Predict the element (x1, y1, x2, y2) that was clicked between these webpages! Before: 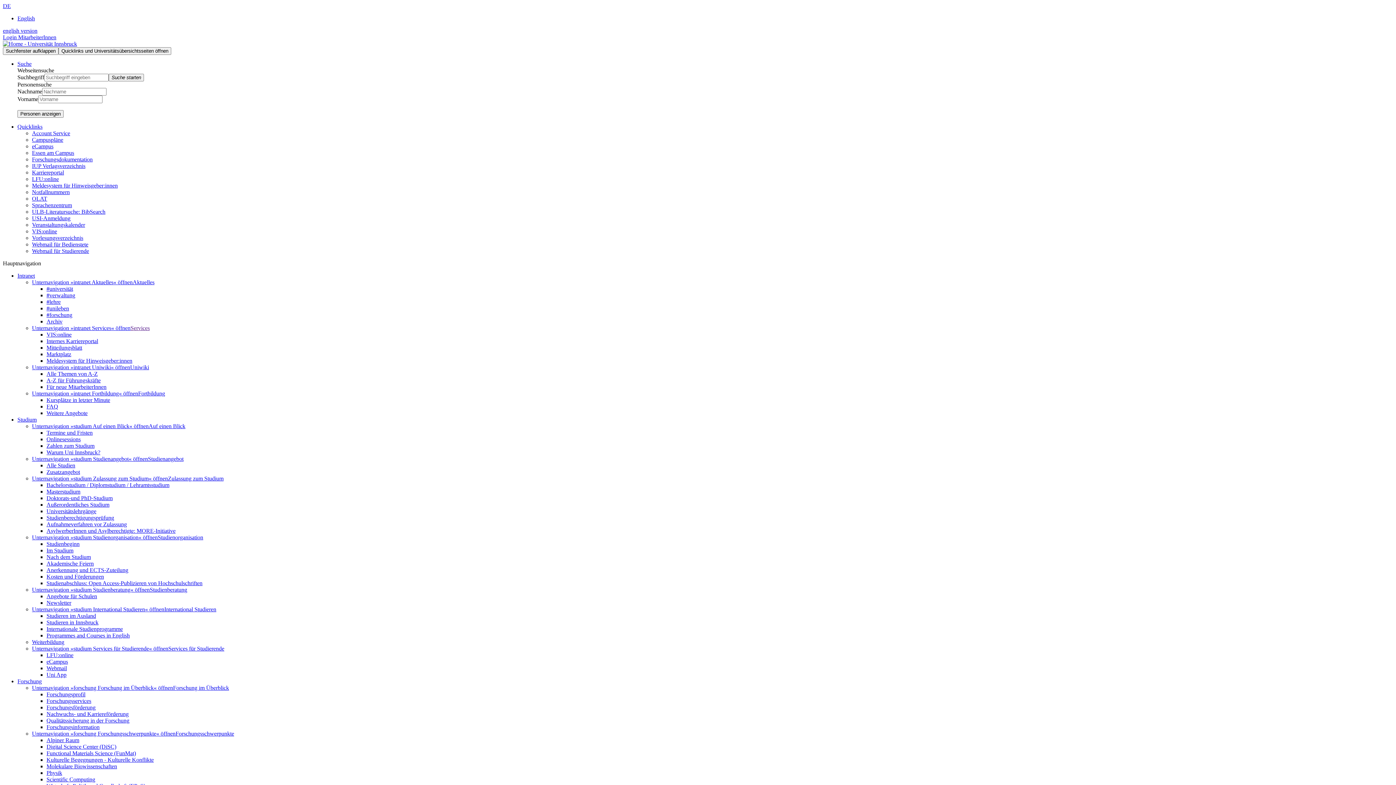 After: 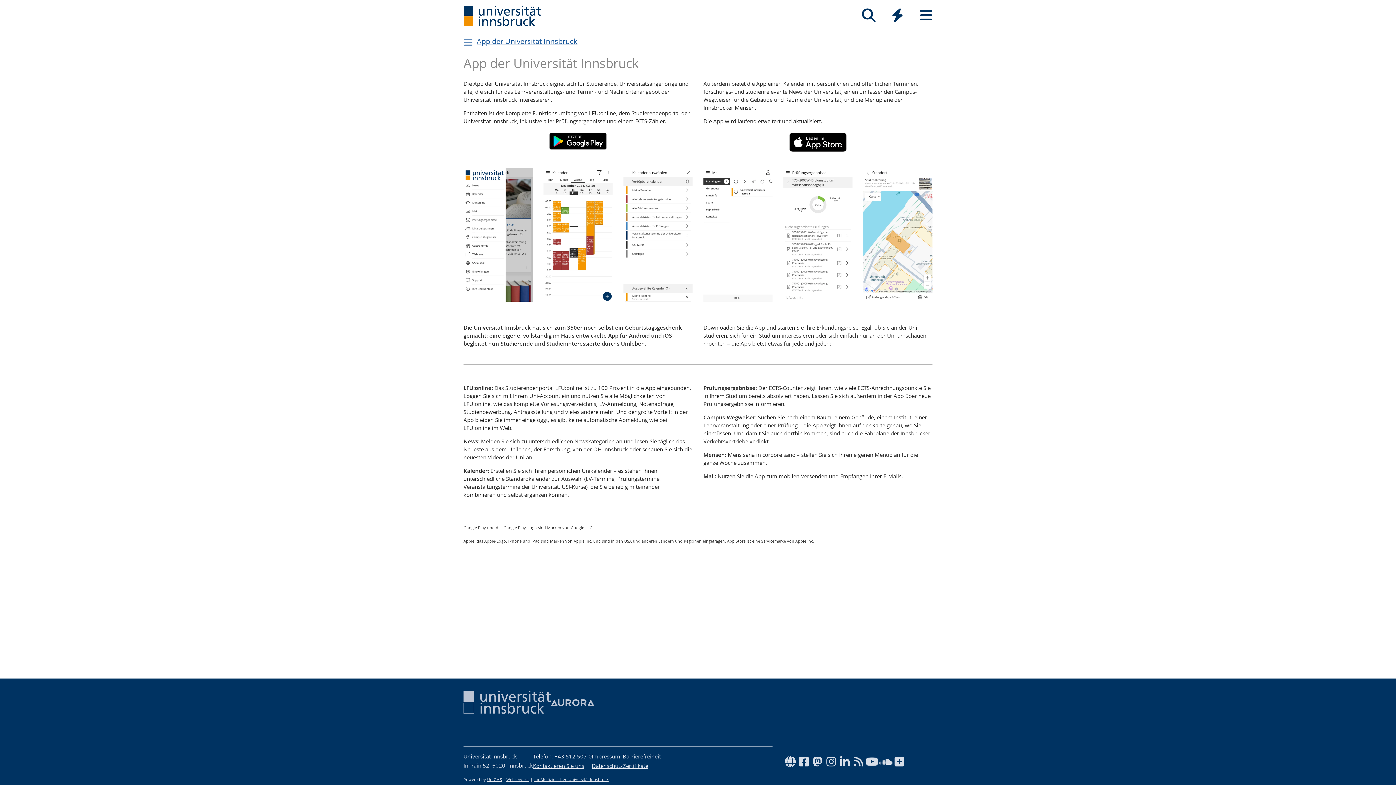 Action: bbox: (46, 672, 66, 678) label: Uni App